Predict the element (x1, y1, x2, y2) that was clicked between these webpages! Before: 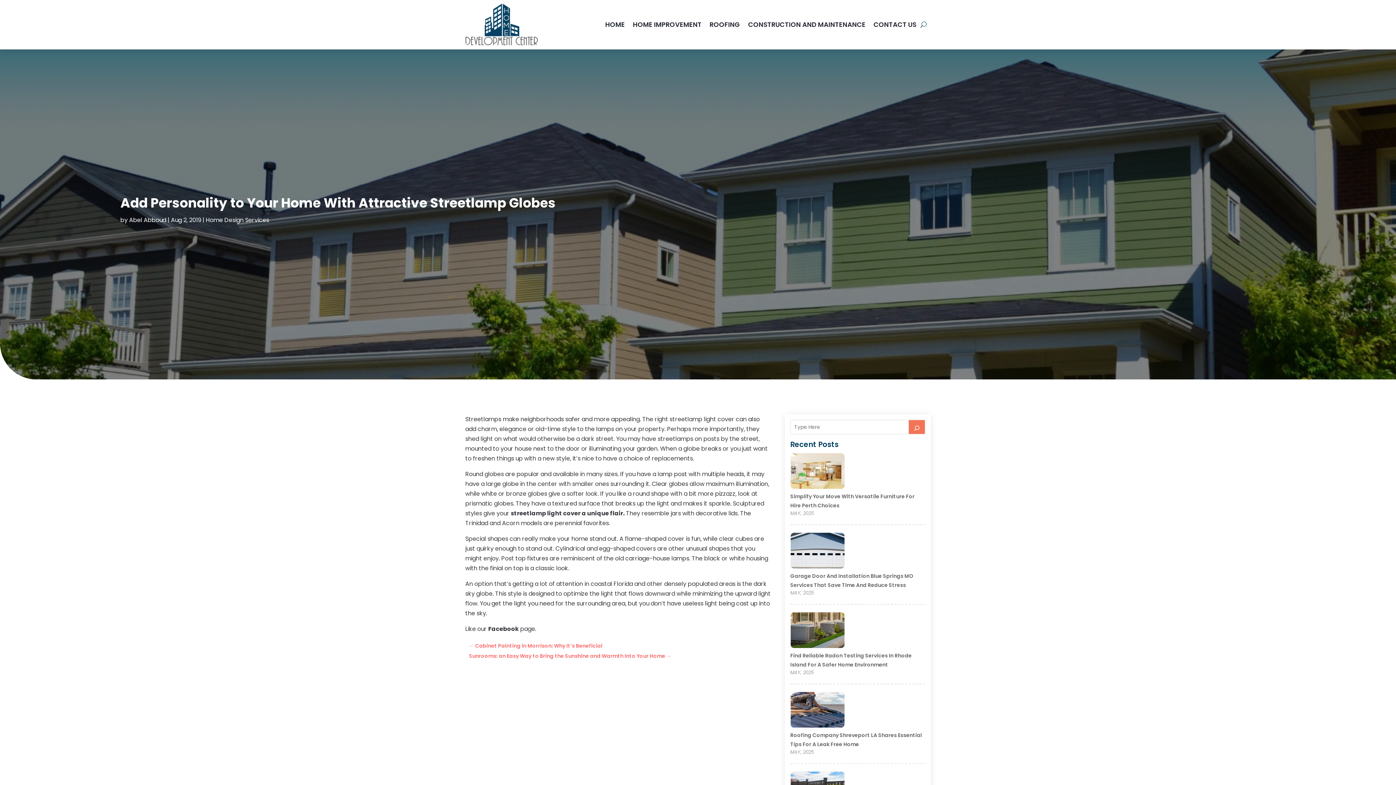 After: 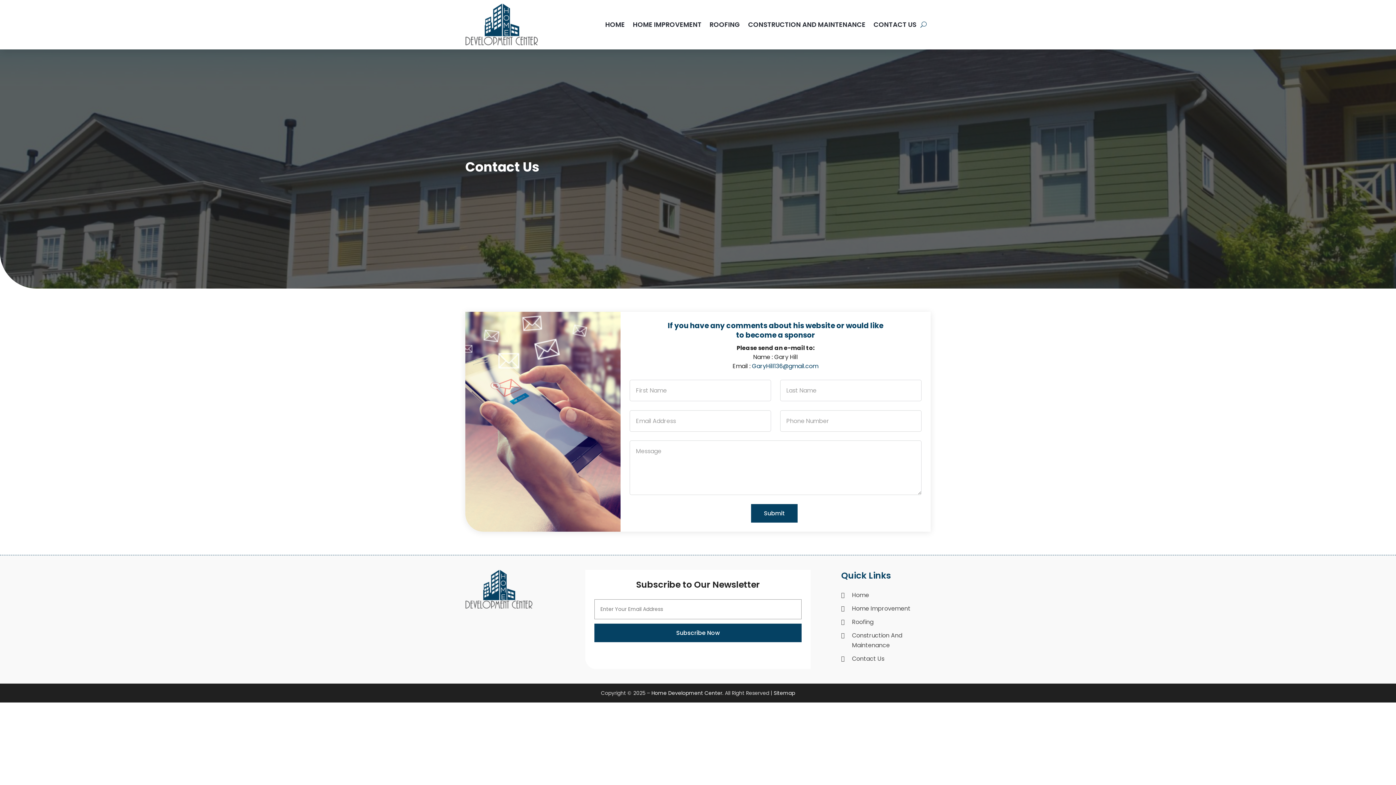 Action: label: CONTACT US bbox: (873, 3, 916, 45)